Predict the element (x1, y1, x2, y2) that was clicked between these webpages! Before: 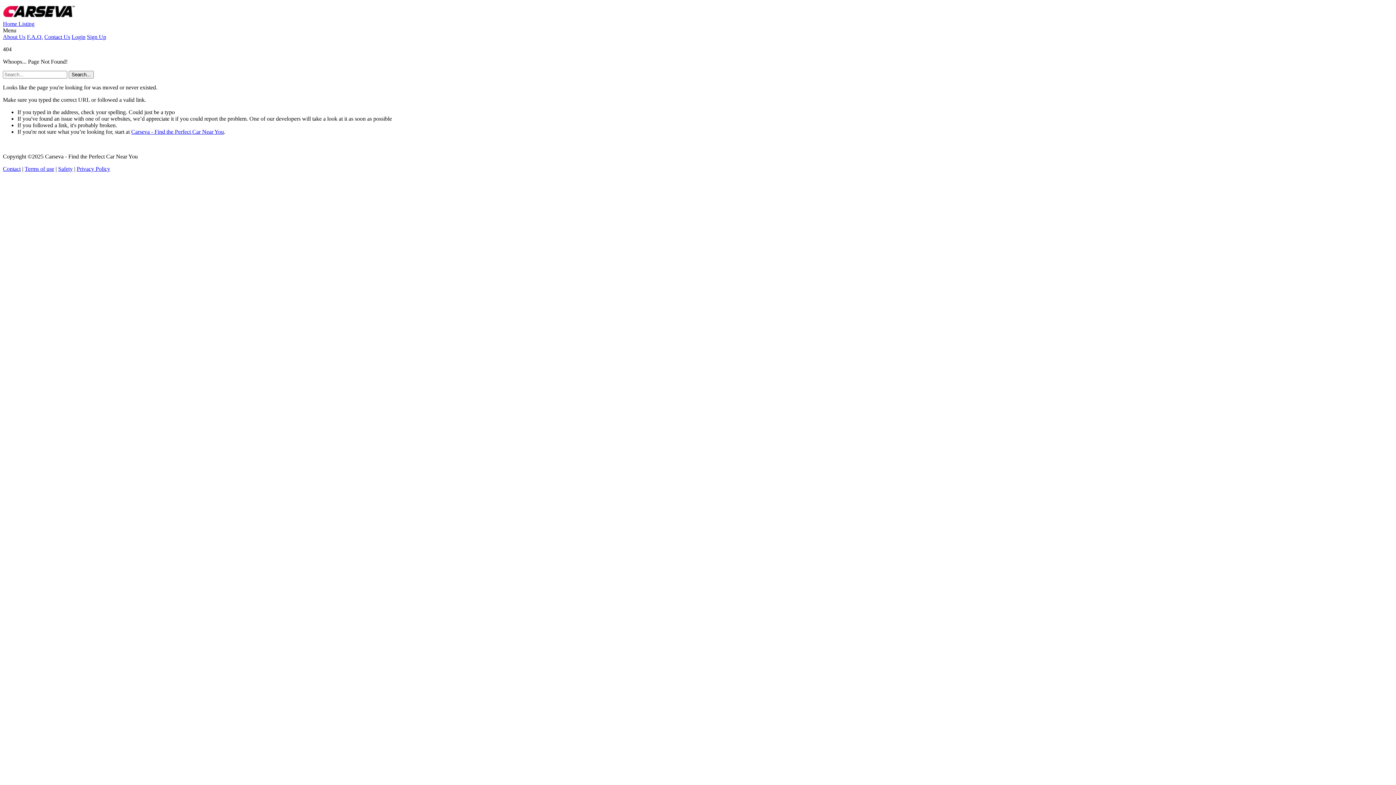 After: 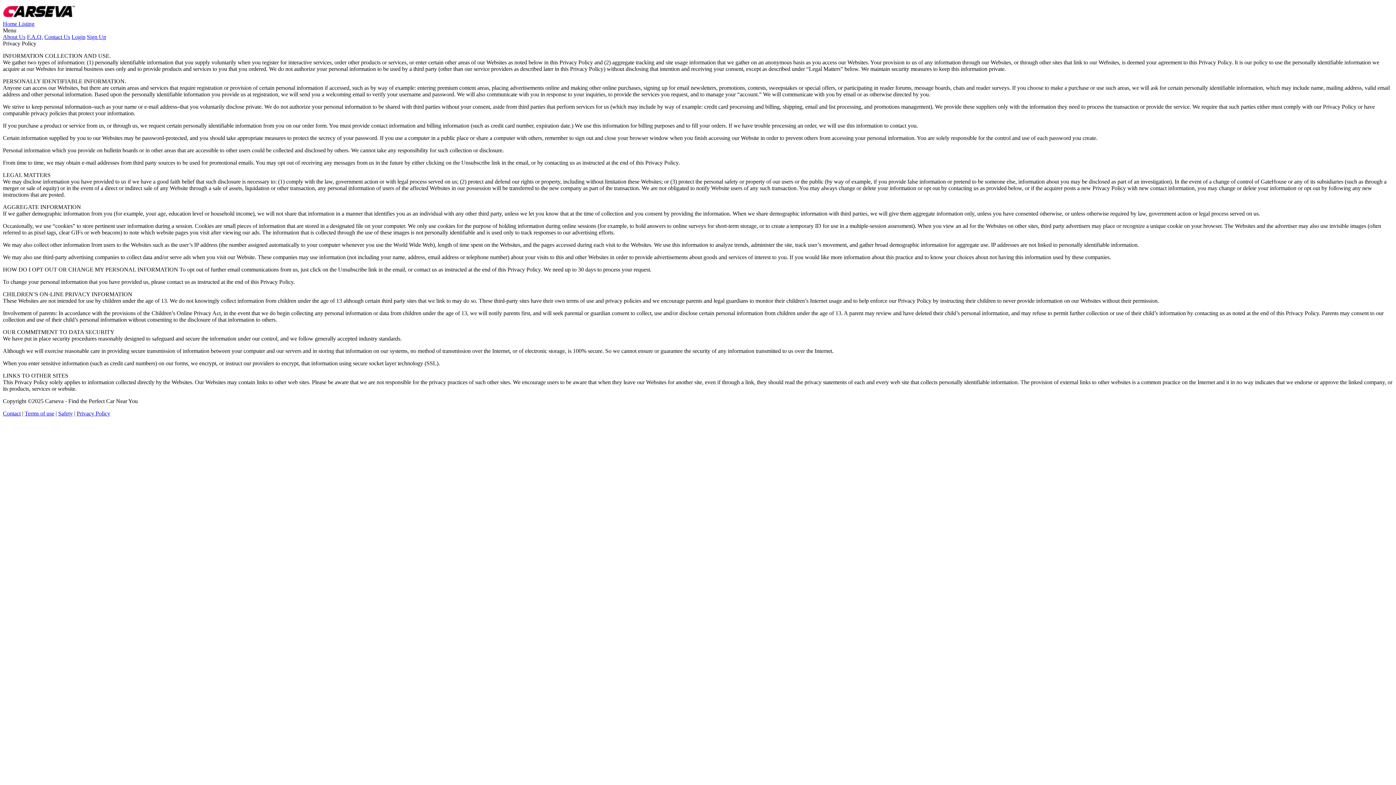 Action: bbox: (76, 165, 110, 172) label: Privacy Policy